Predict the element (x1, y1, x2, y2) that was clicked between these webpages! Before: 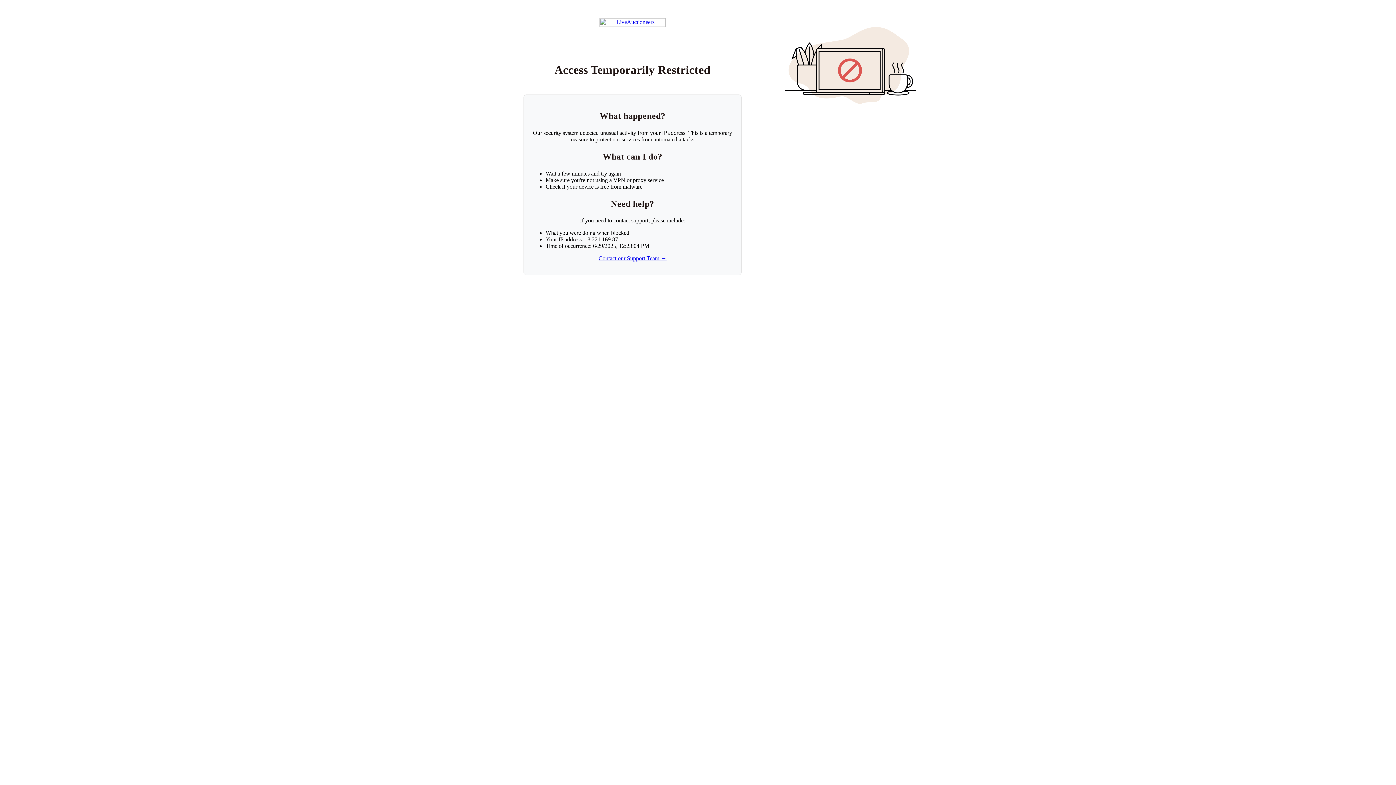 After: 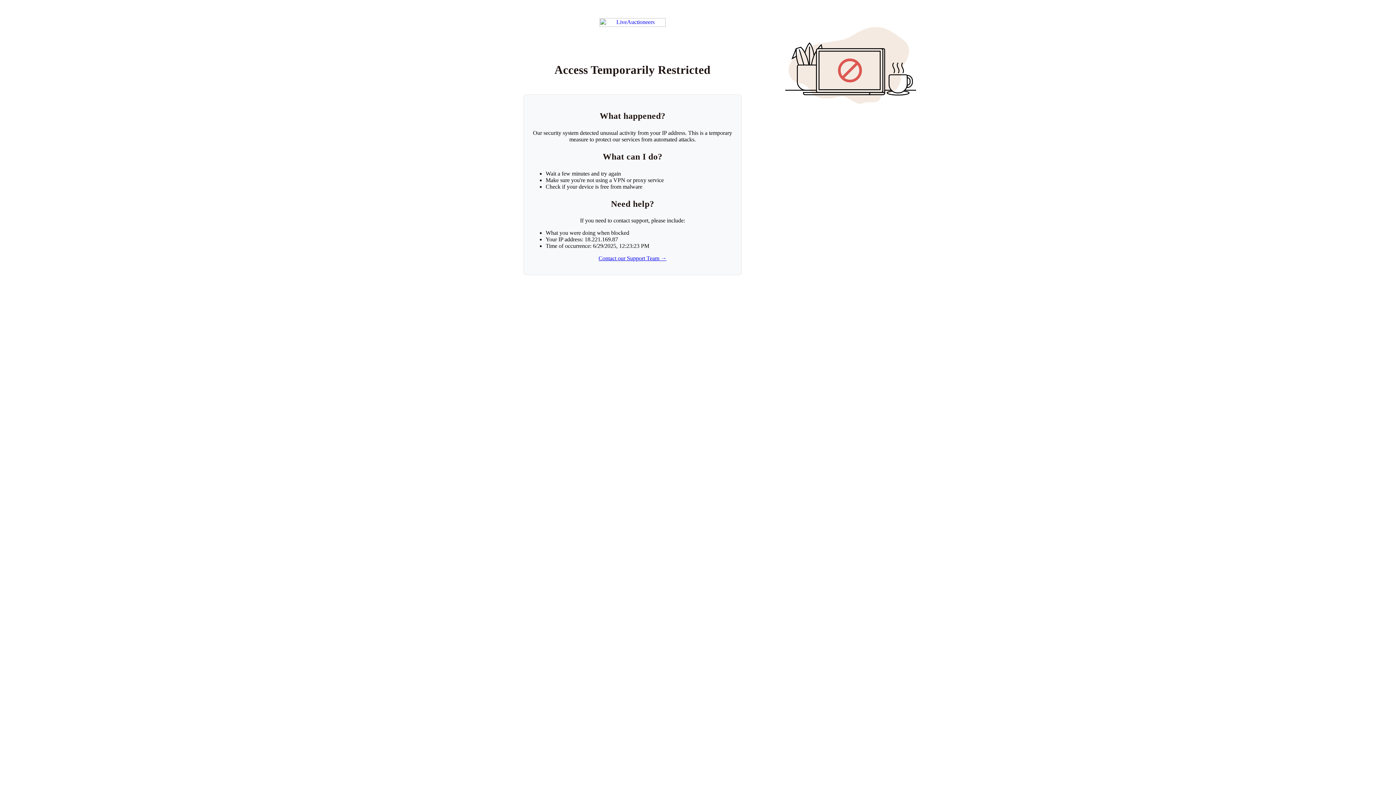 Action: bbox: (599, 18, 665, 26) label: Return to LiveAuctioneers homepage